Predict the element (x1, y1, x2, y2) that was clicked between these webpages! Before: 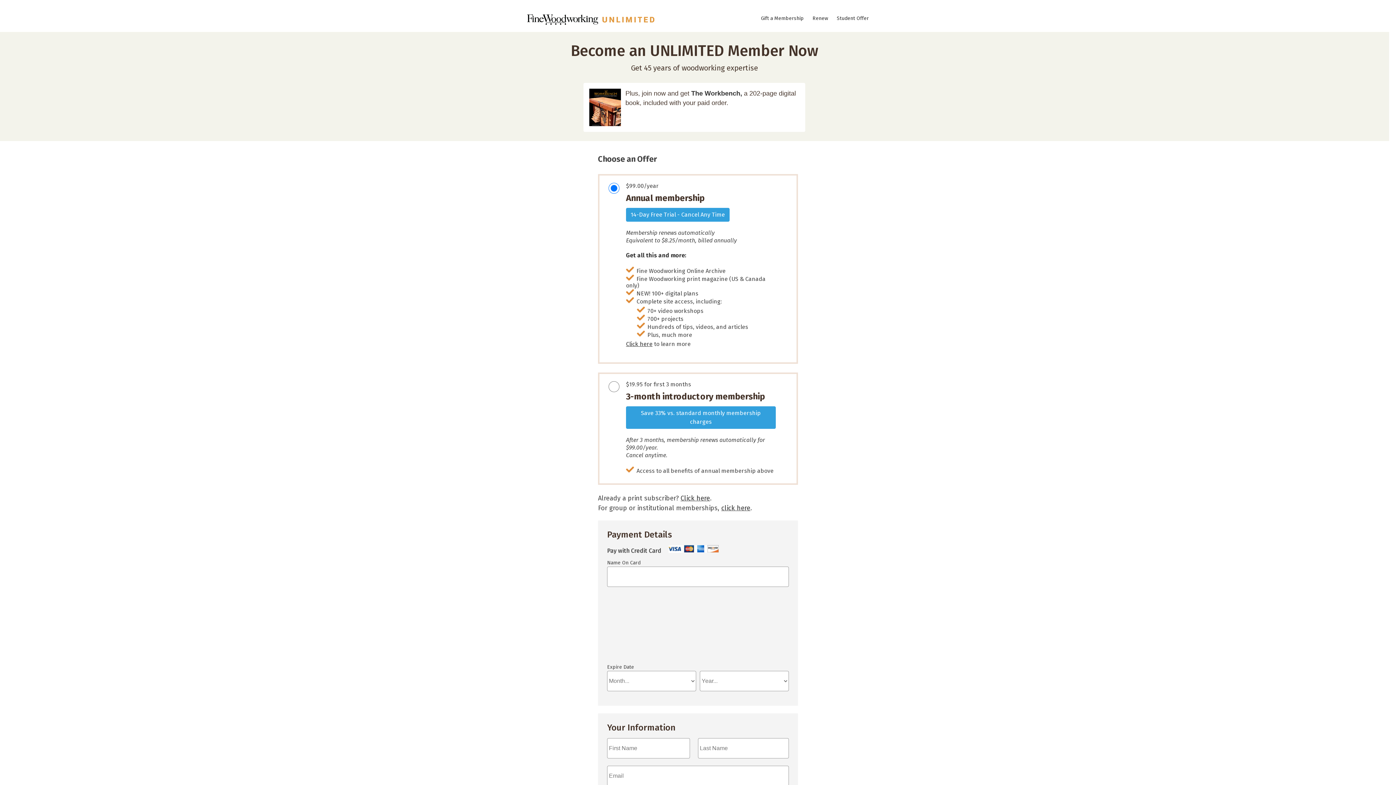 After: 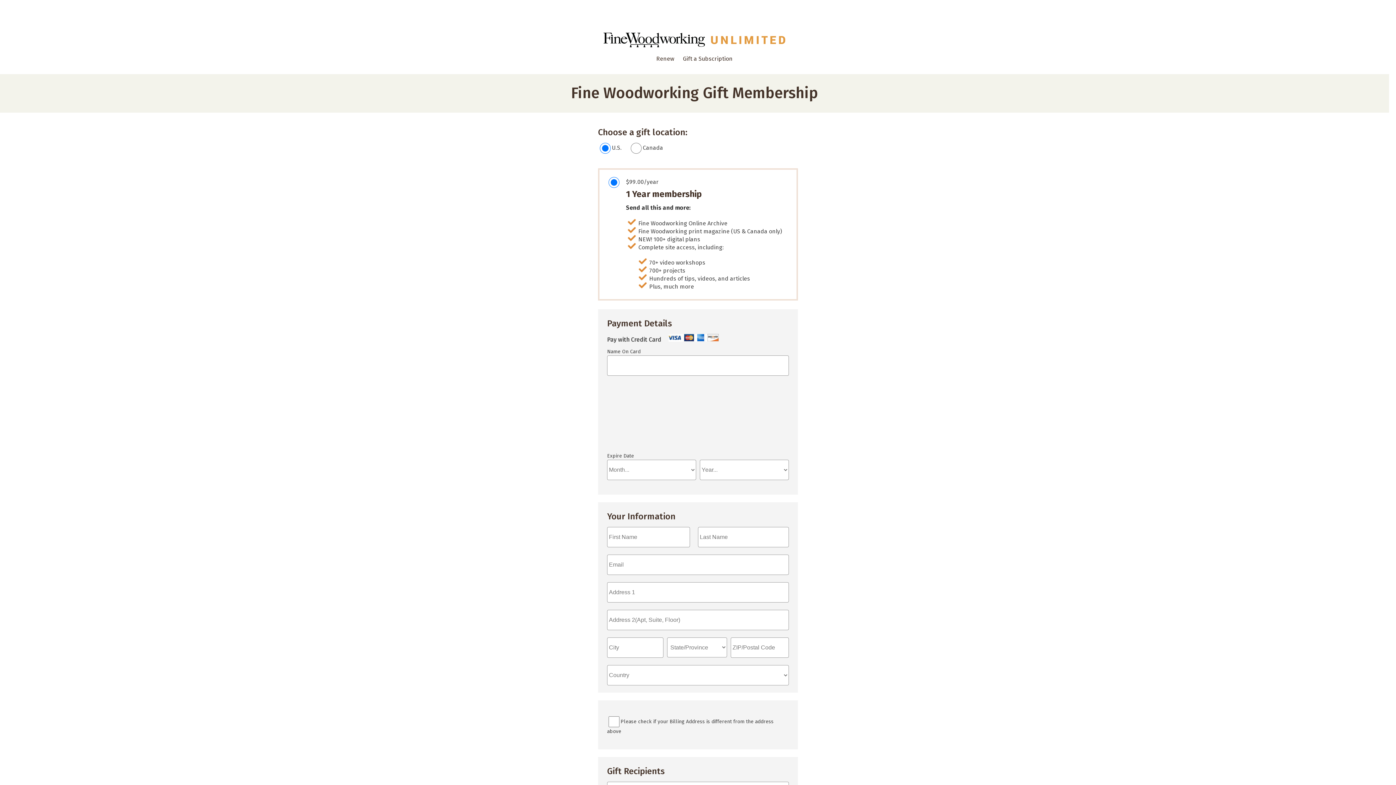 Action: bbox: (757, 15, 807, 21) label: Gift a Membership